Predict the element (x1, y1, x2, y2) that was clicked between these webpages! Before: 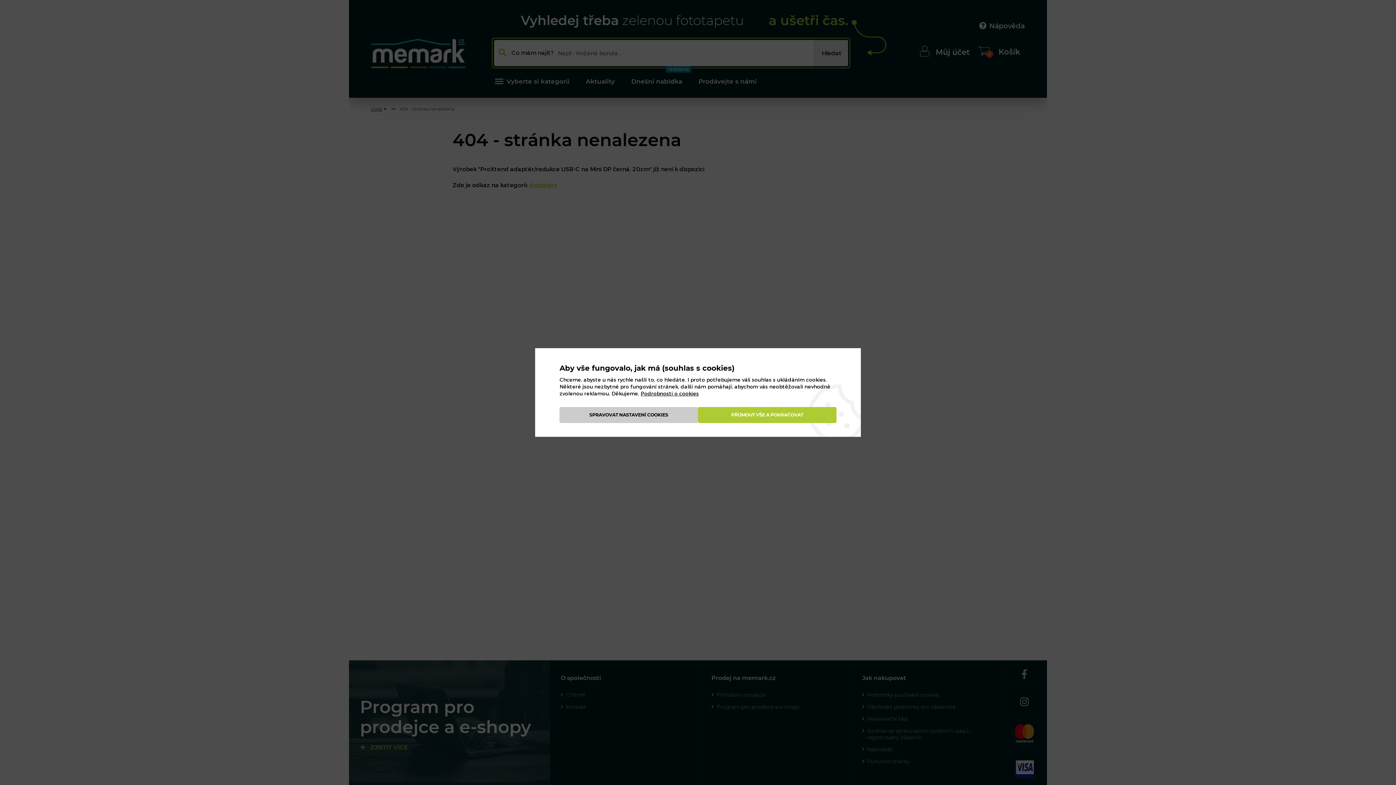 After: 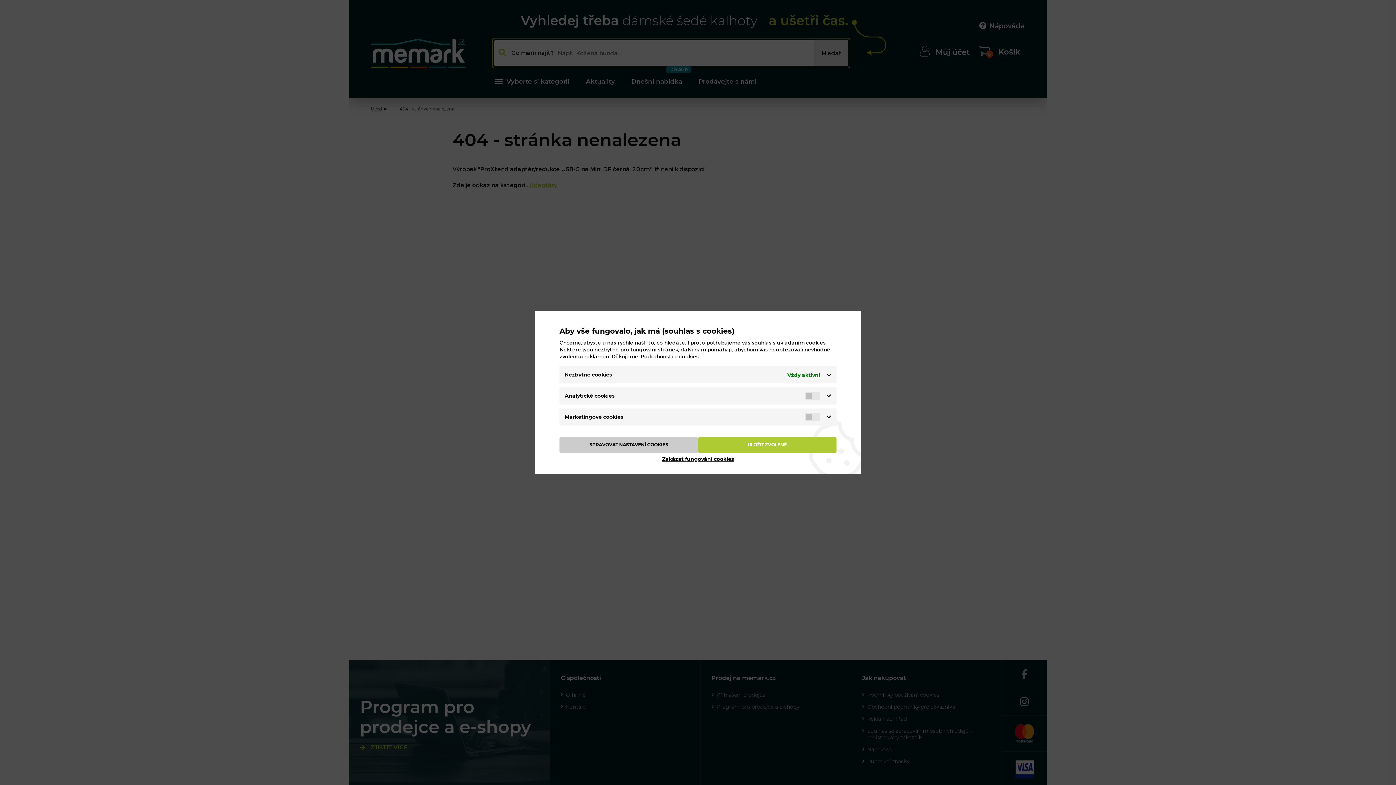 Action: label: SPRAVOVAT NASTAVENÍ COOKIES bbox: (559, 407, 698, 423)